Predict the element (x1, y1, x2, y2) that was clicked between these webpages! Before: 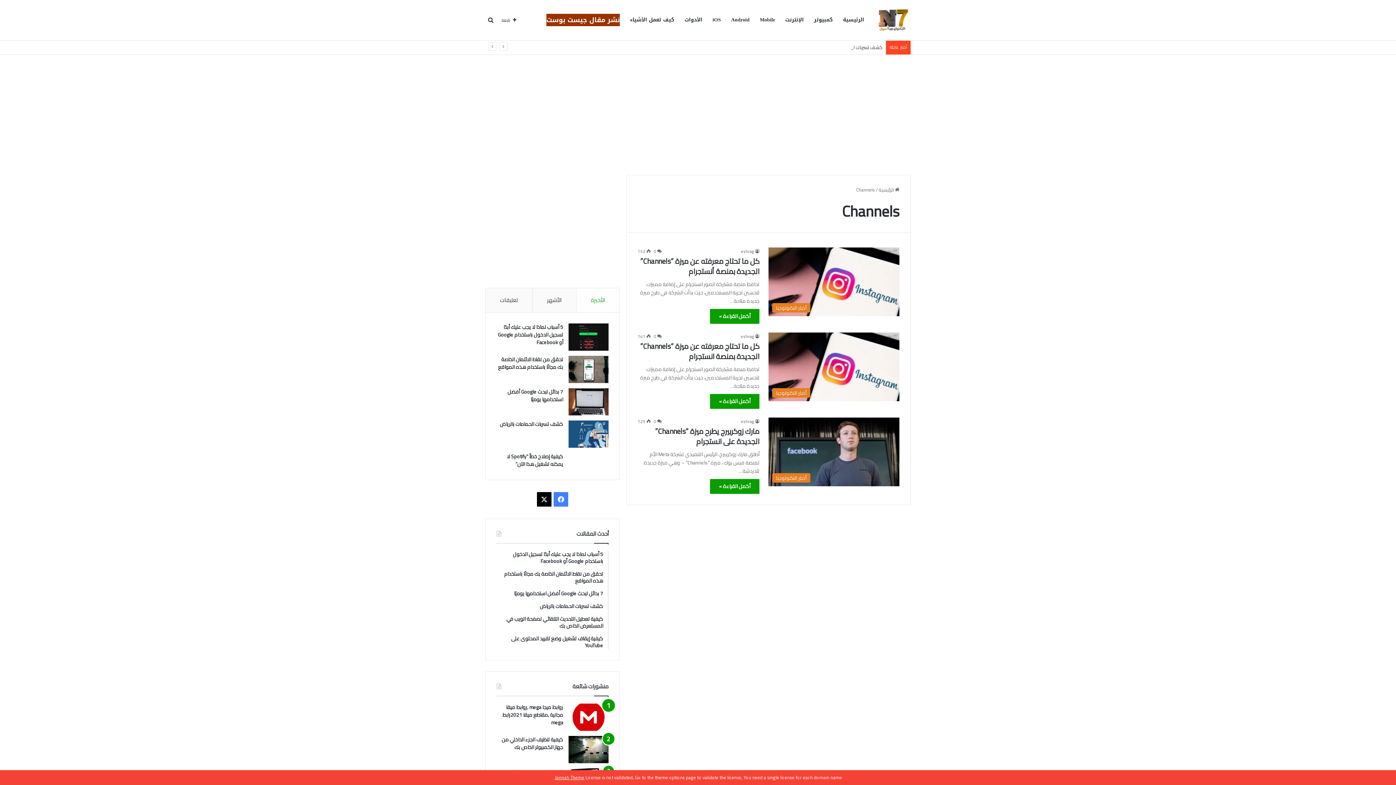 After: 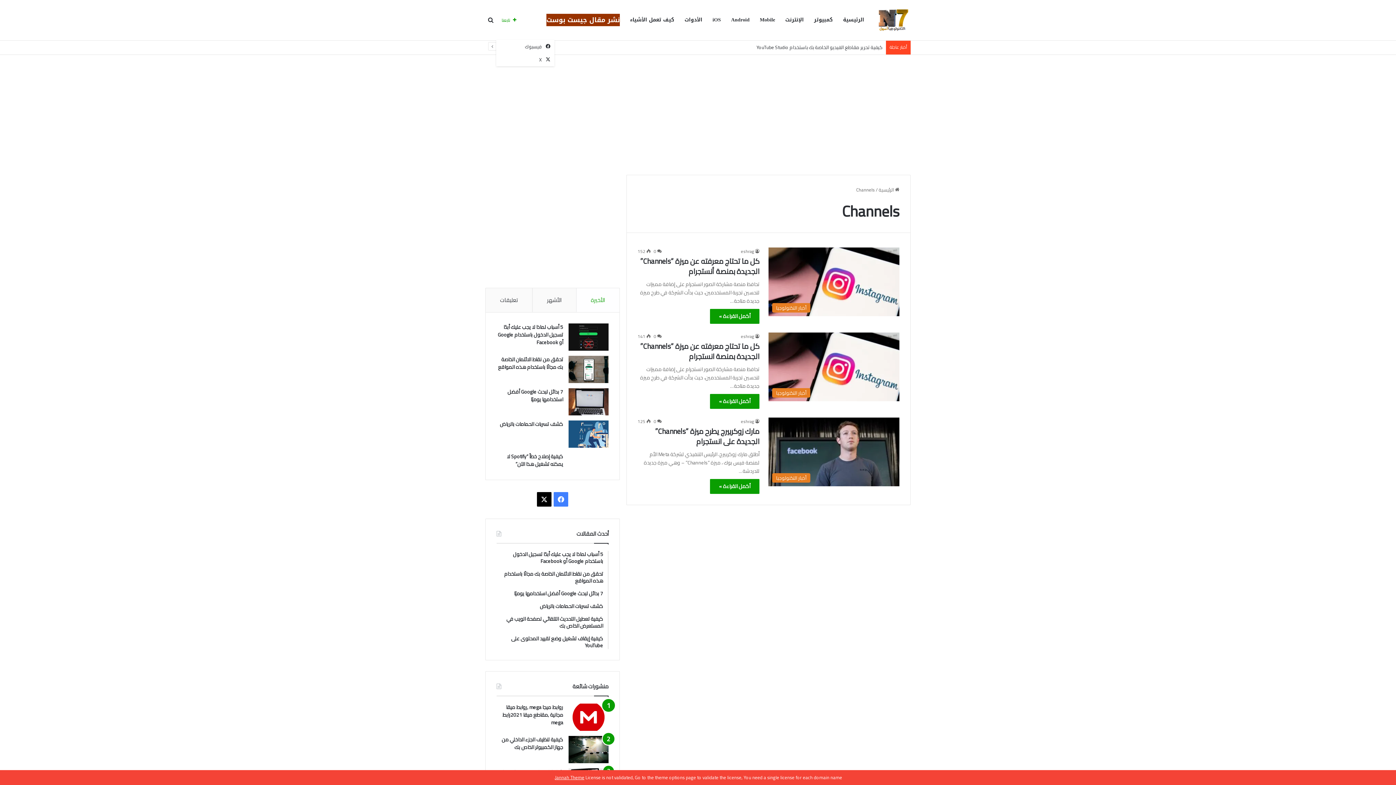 Action: bbox: (496, 0, 521, 40) label: تابعنا